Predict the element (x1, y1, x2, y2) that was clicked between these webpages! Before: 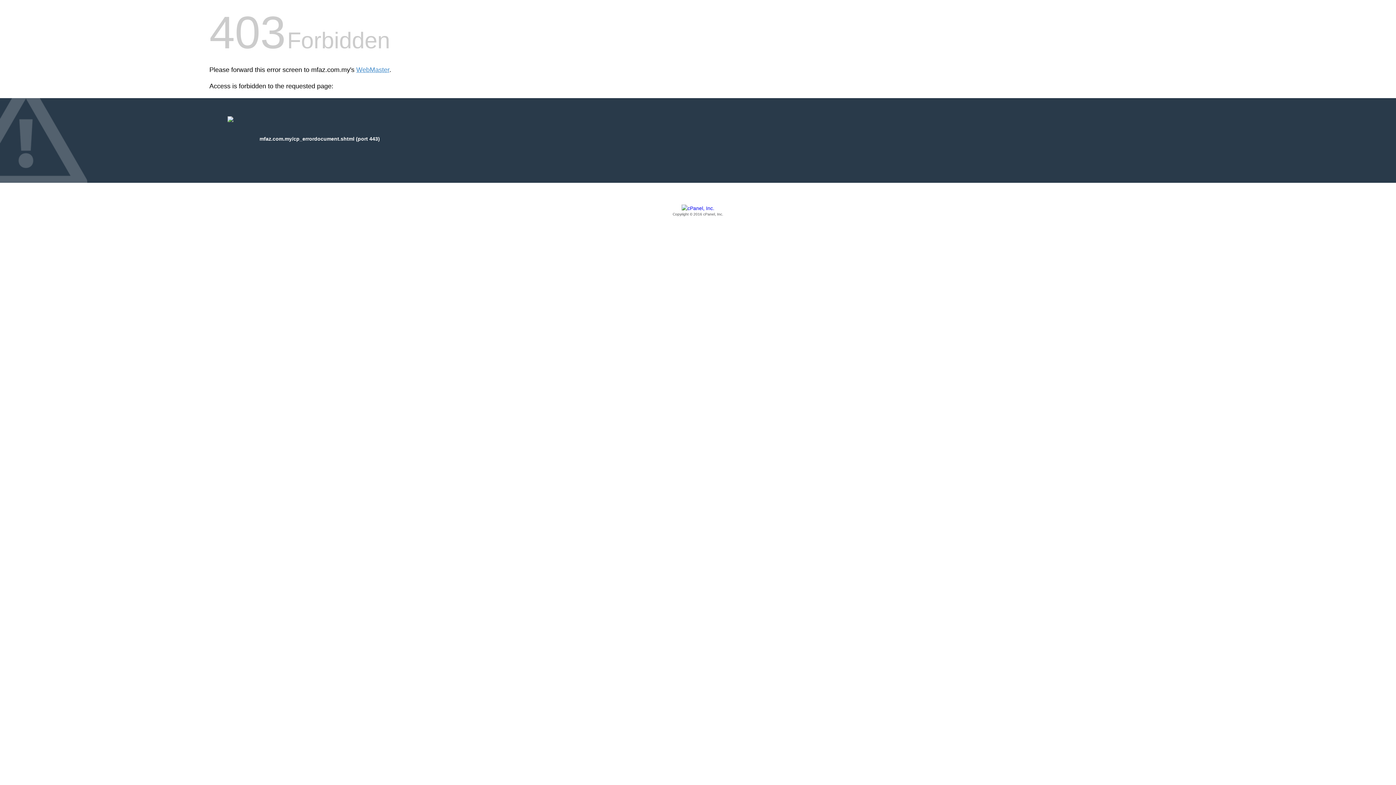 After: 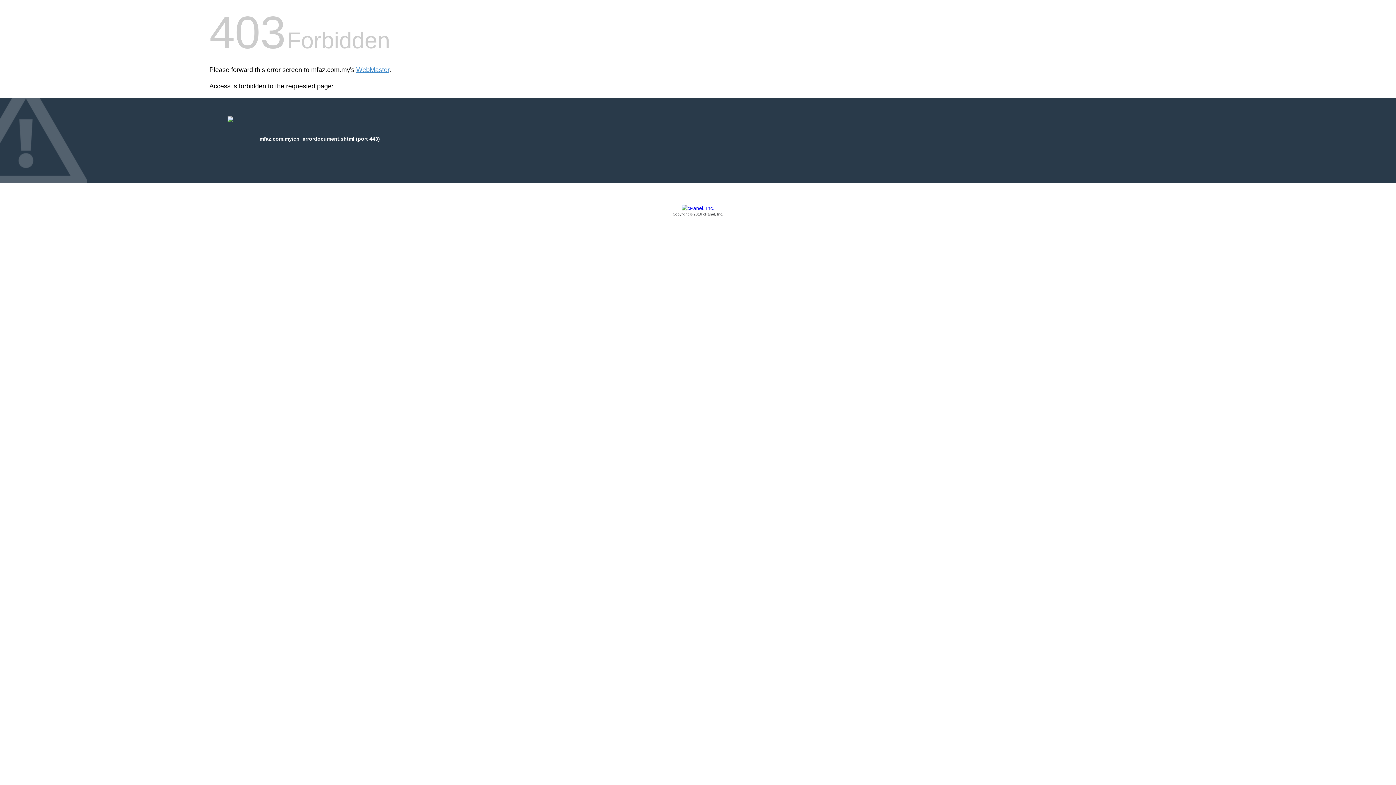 Action: label: Copyright © 2016 cPanel, Inc. bbox: (209, 205, 1186, 217)